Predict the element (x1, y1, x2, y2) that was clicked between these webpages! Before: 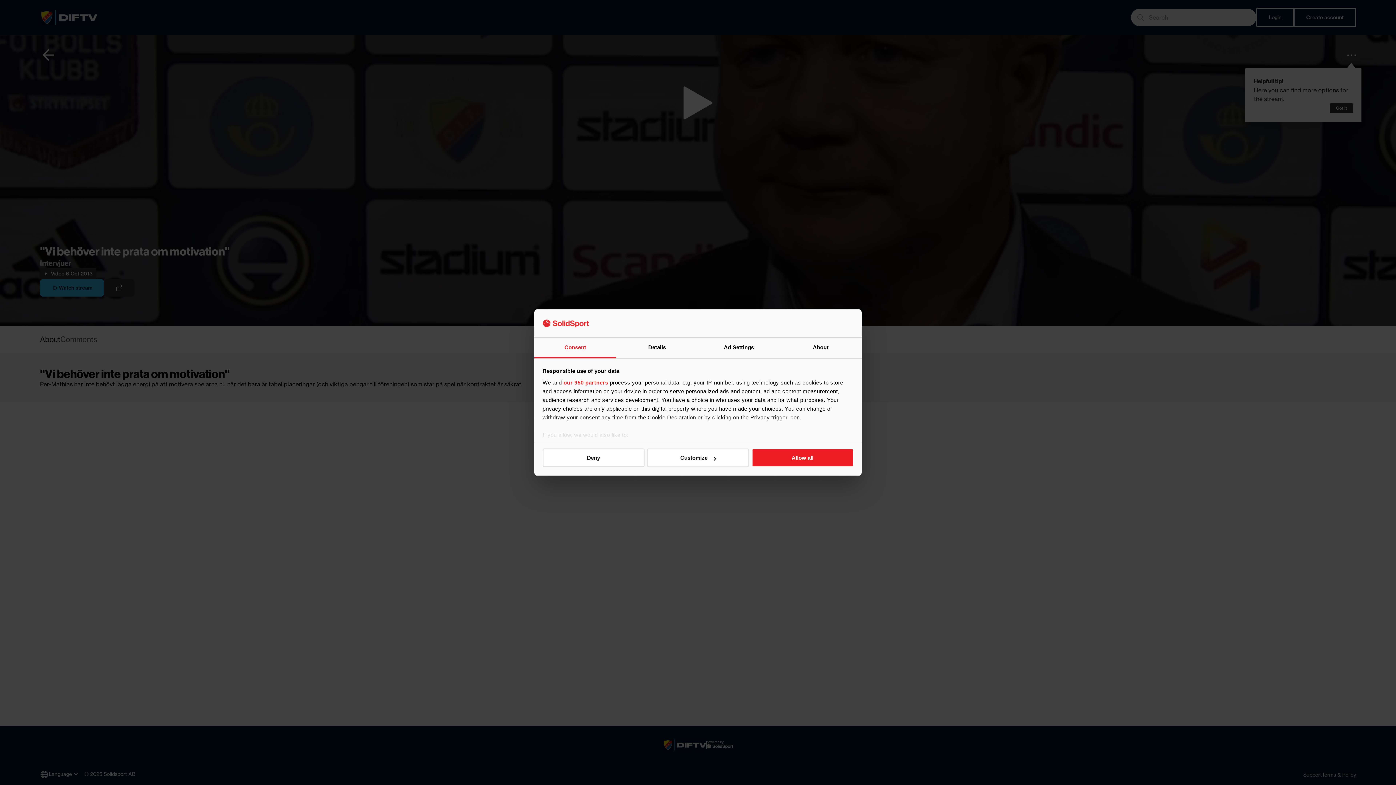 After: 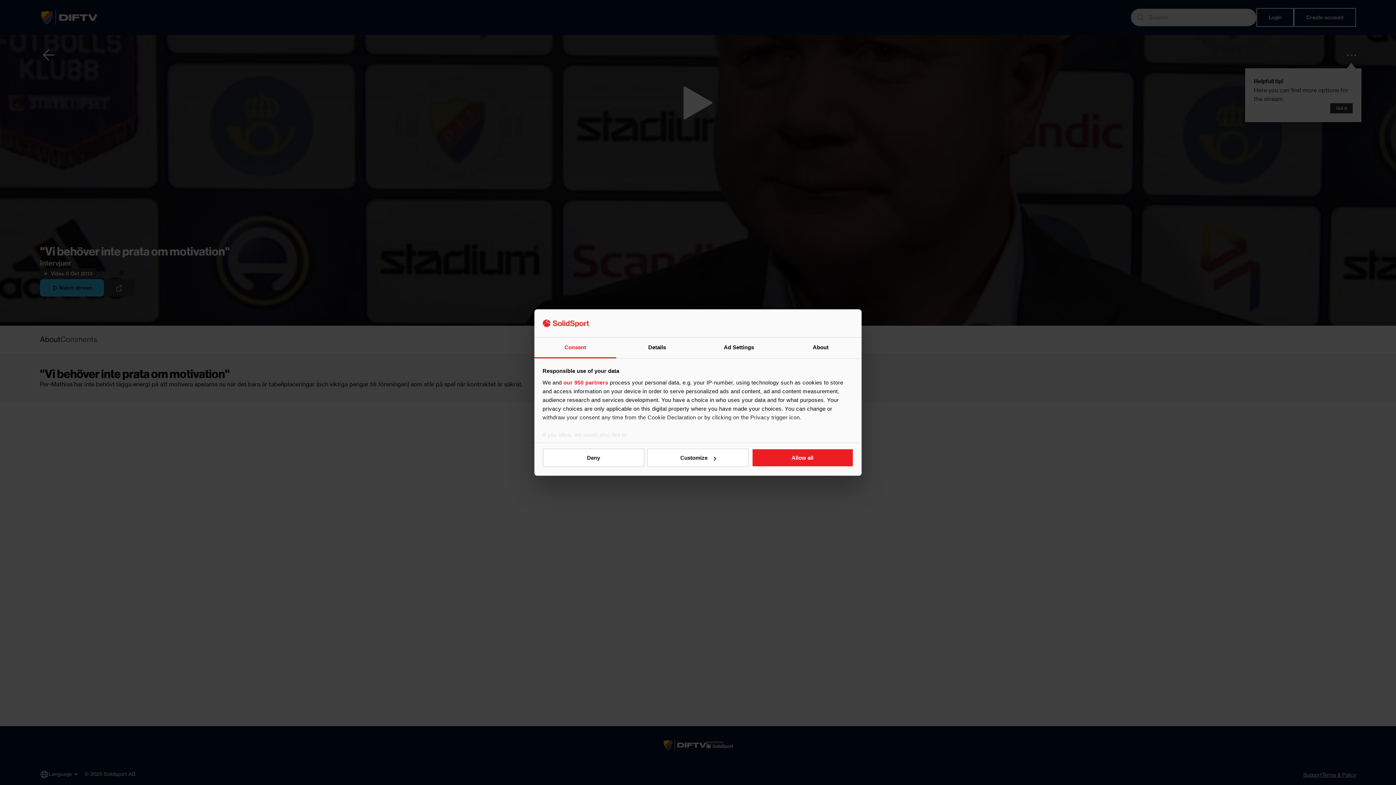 Action: label: Consent bbox: (534, 337, 616, 358)